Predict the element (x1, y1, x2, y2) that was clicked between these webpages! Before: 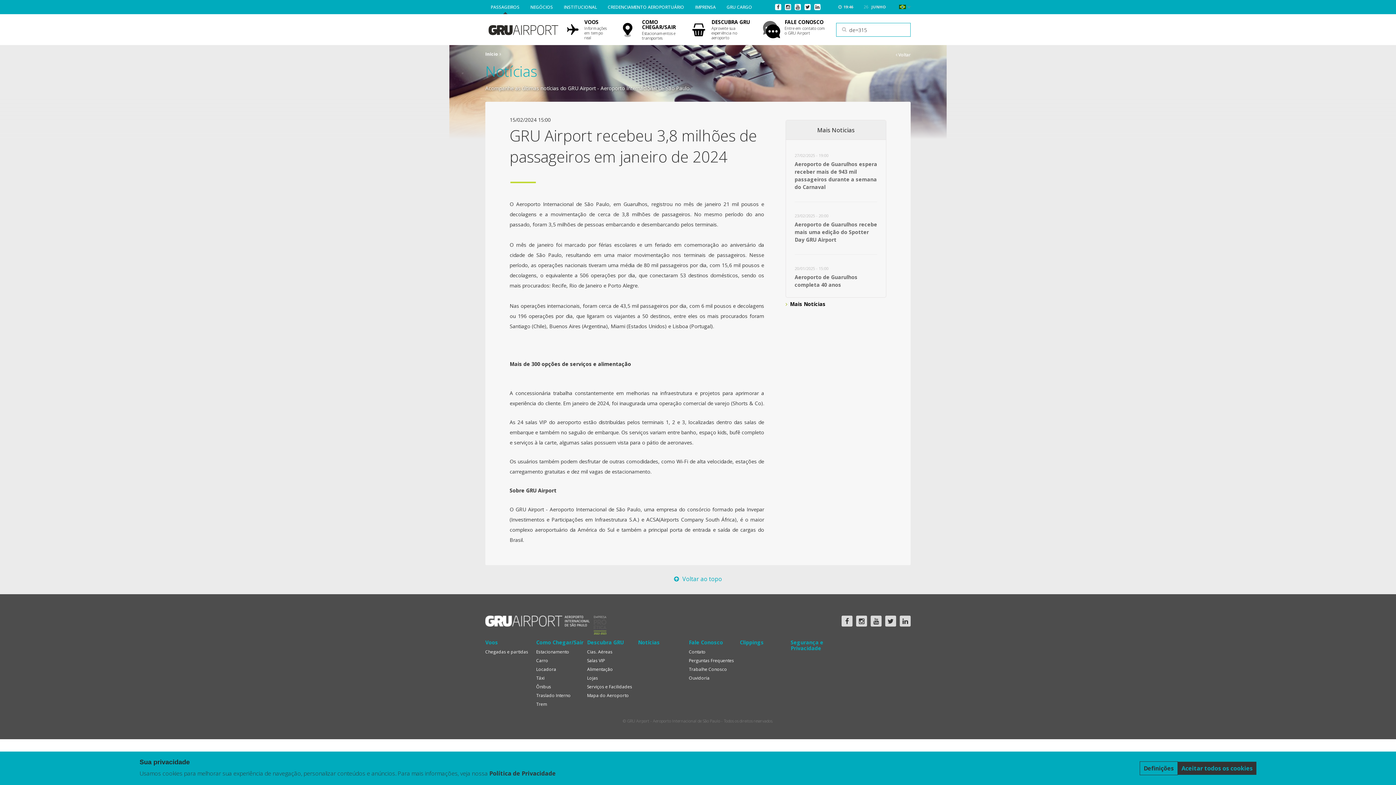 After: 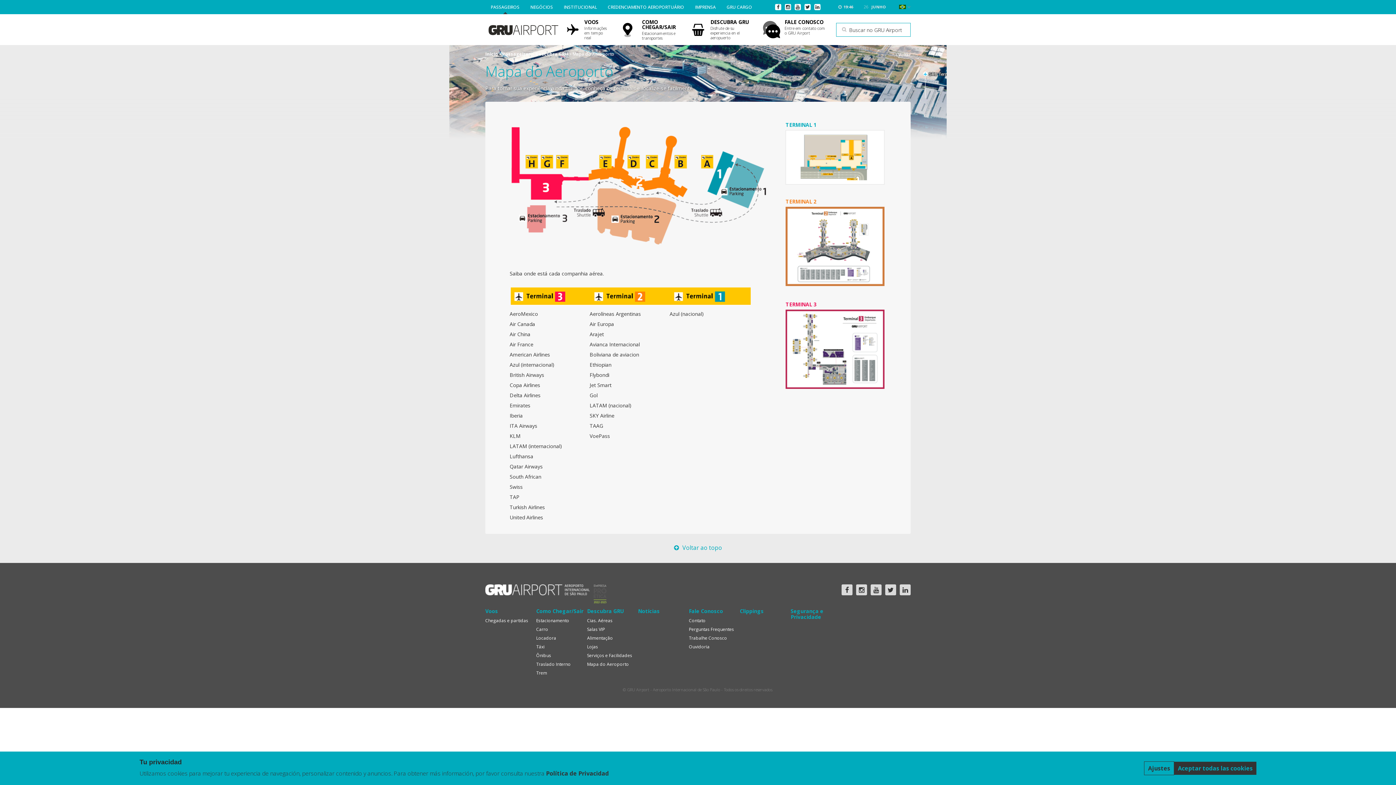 Action: bbox: (587, 692, 629, 698) label: Mapa do Aeroporto